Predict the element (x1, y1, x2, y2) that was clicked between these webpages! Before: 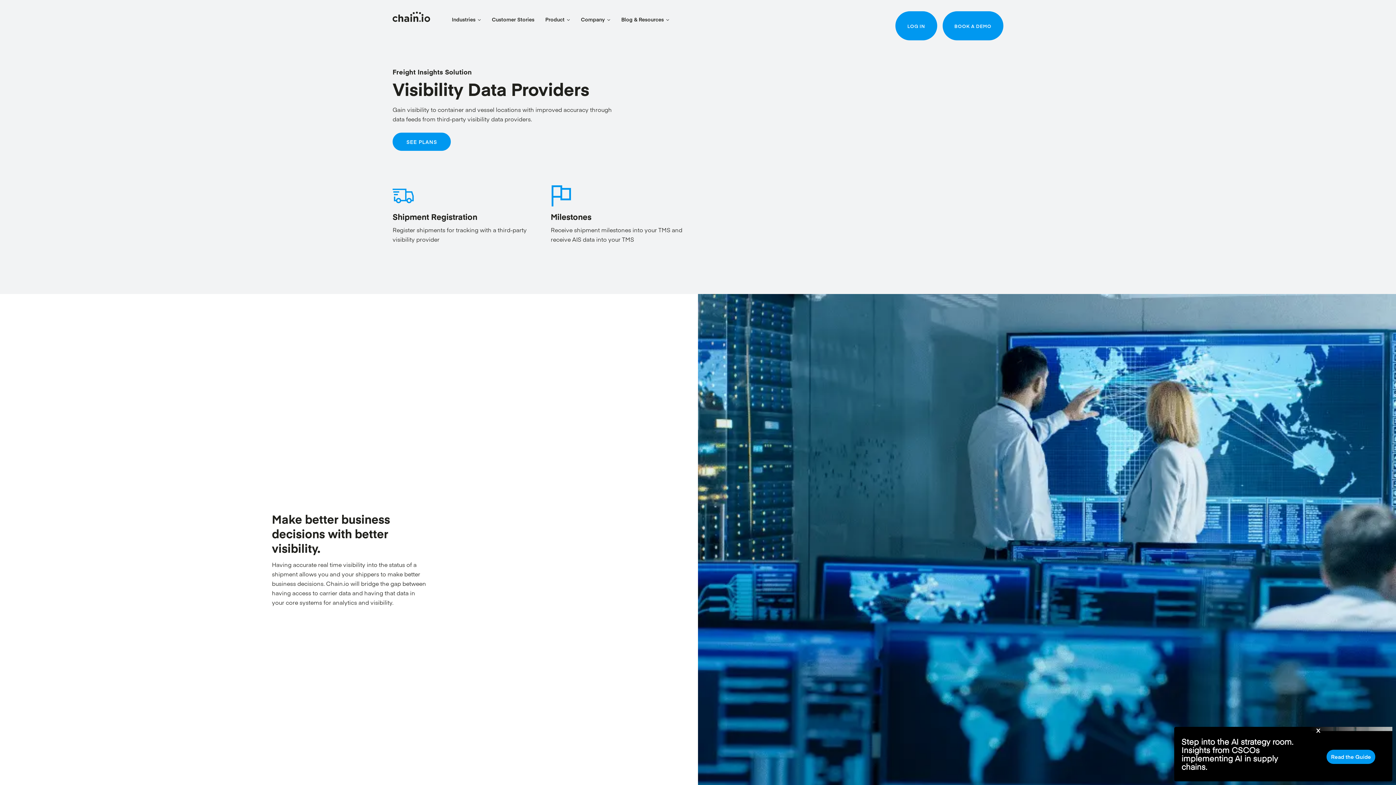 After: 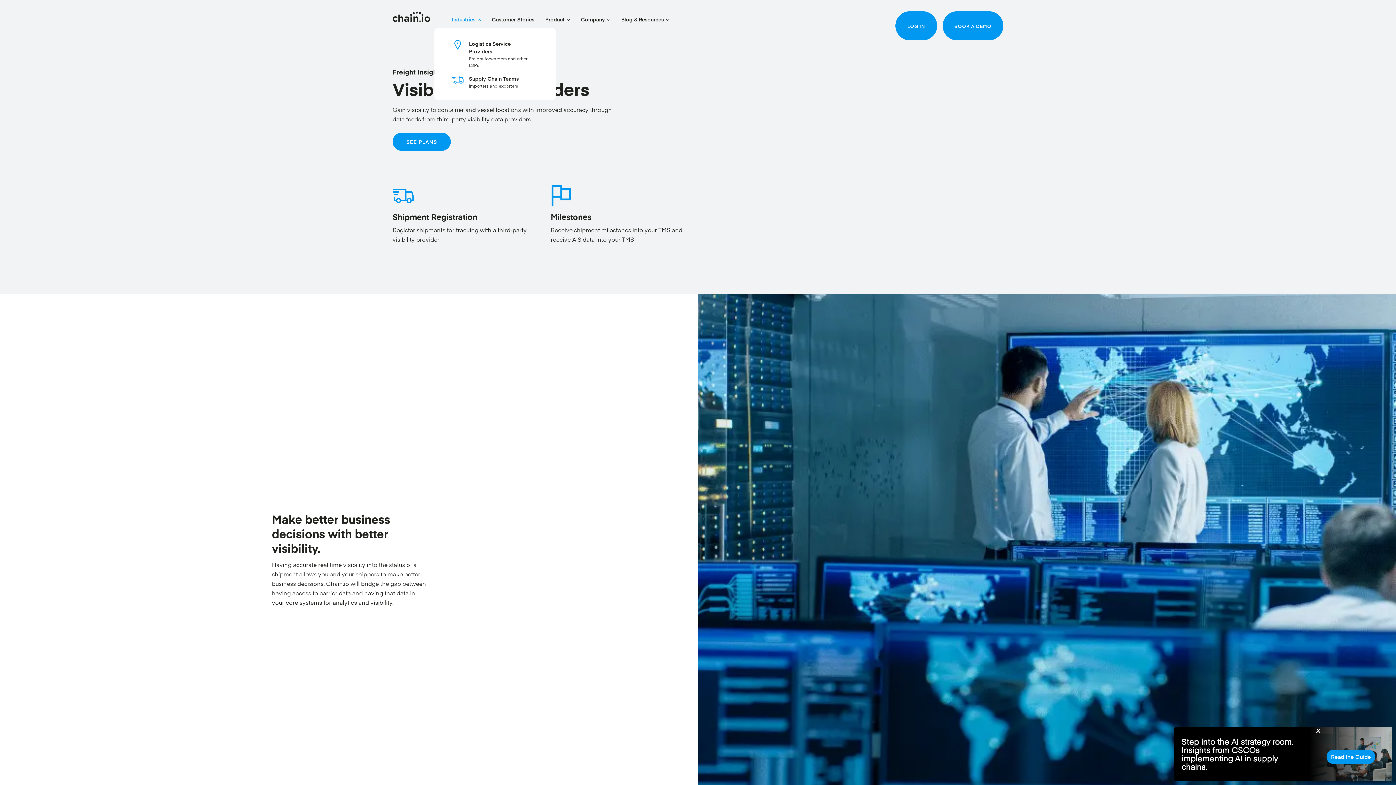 Action: label: Industries bbox: (452, 10, 481, 28)